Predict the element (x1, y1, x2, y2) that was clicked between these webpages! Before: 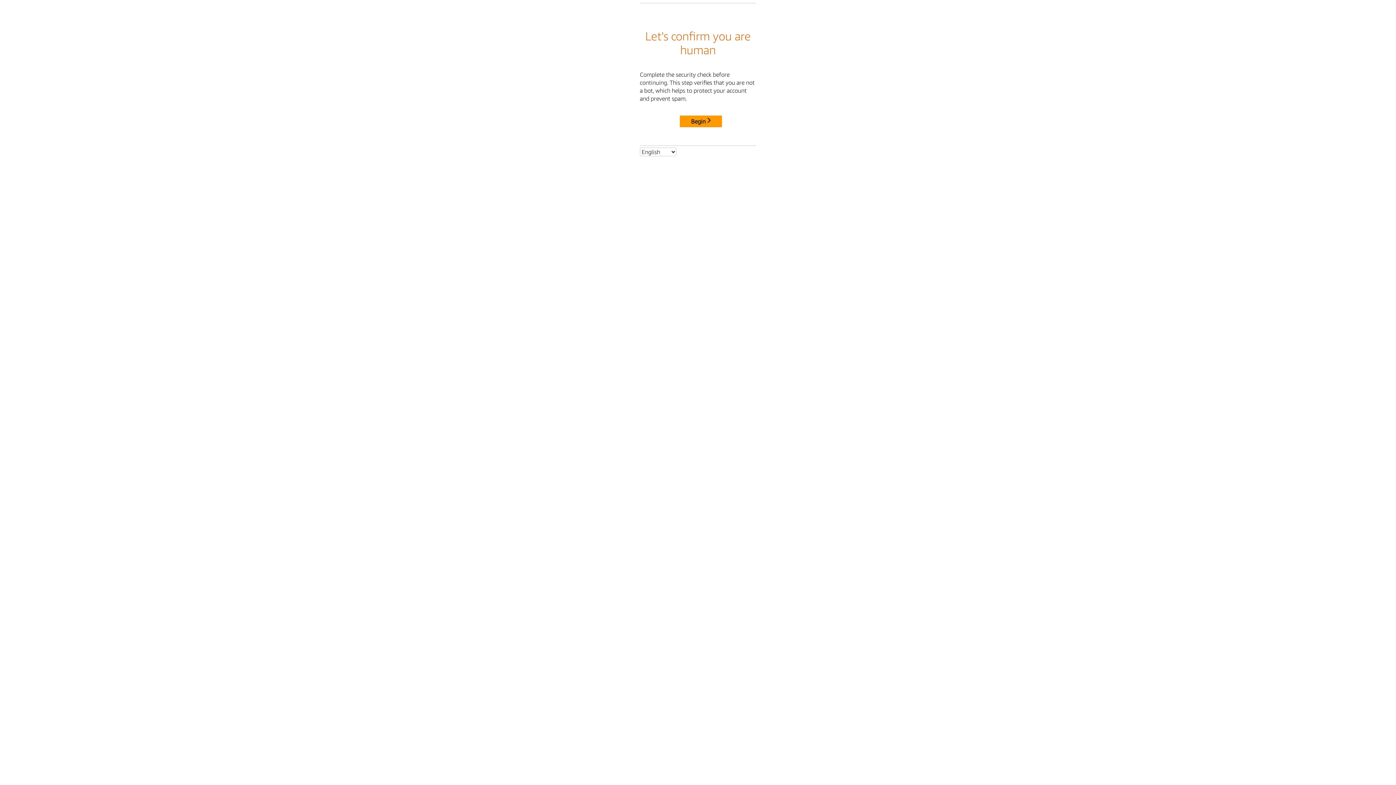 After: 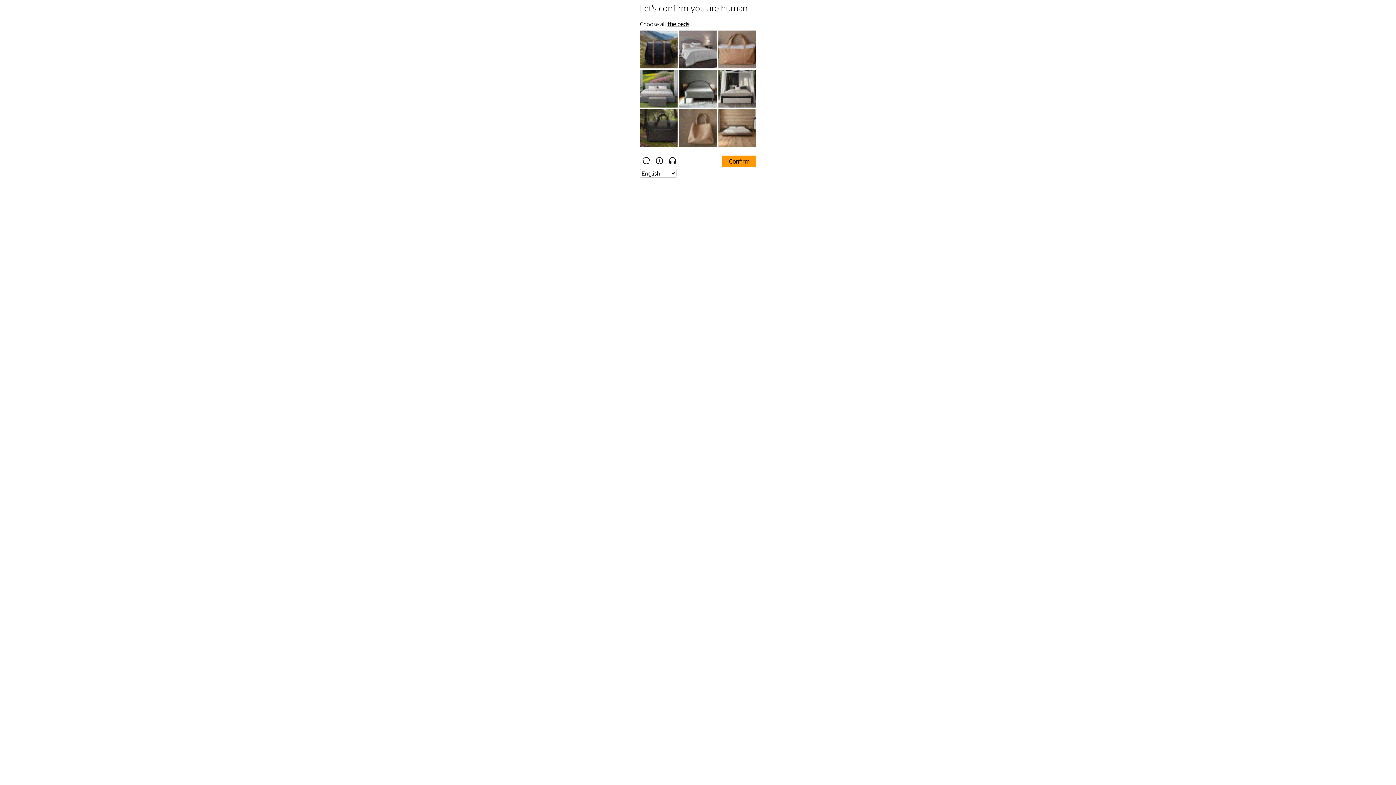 Action: bbox: (680, 115, 722, 127) label: Begin